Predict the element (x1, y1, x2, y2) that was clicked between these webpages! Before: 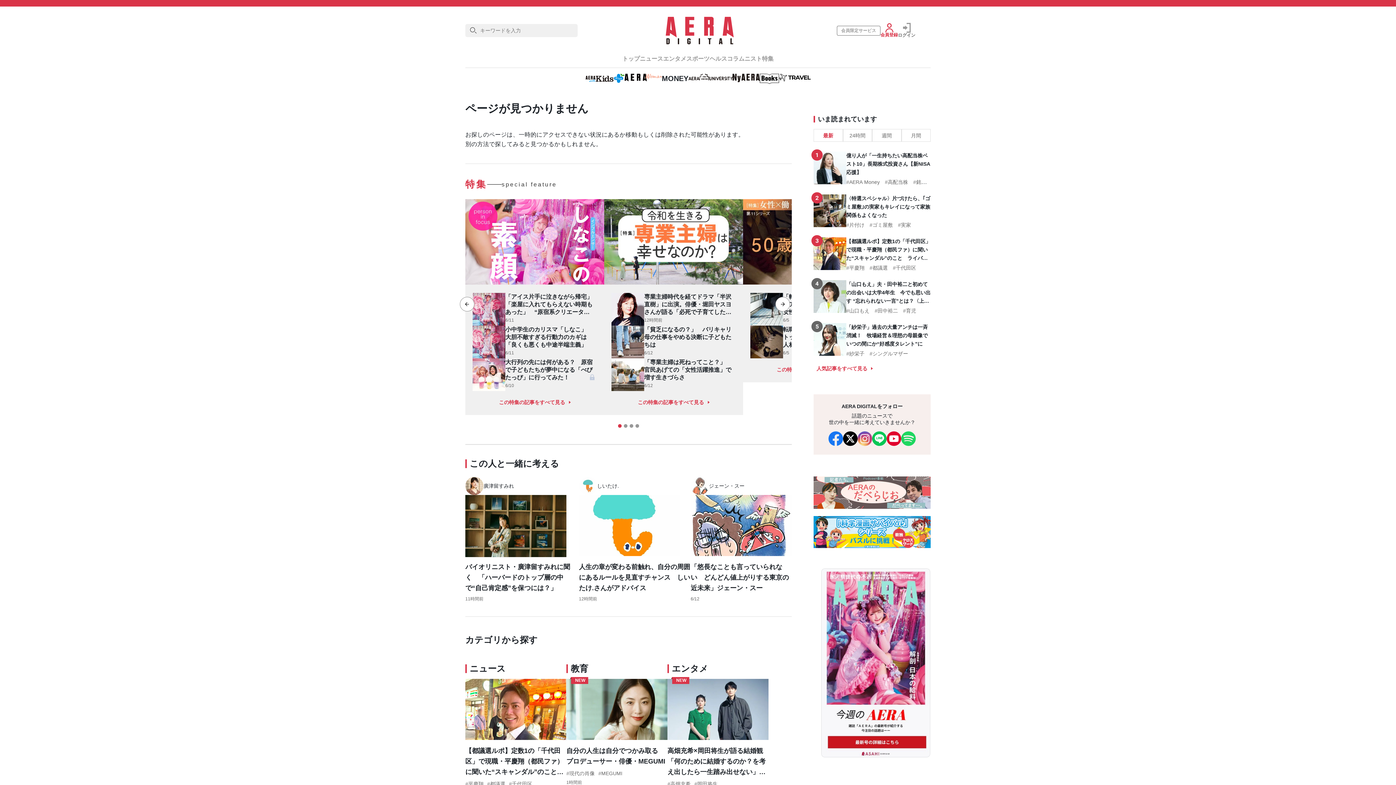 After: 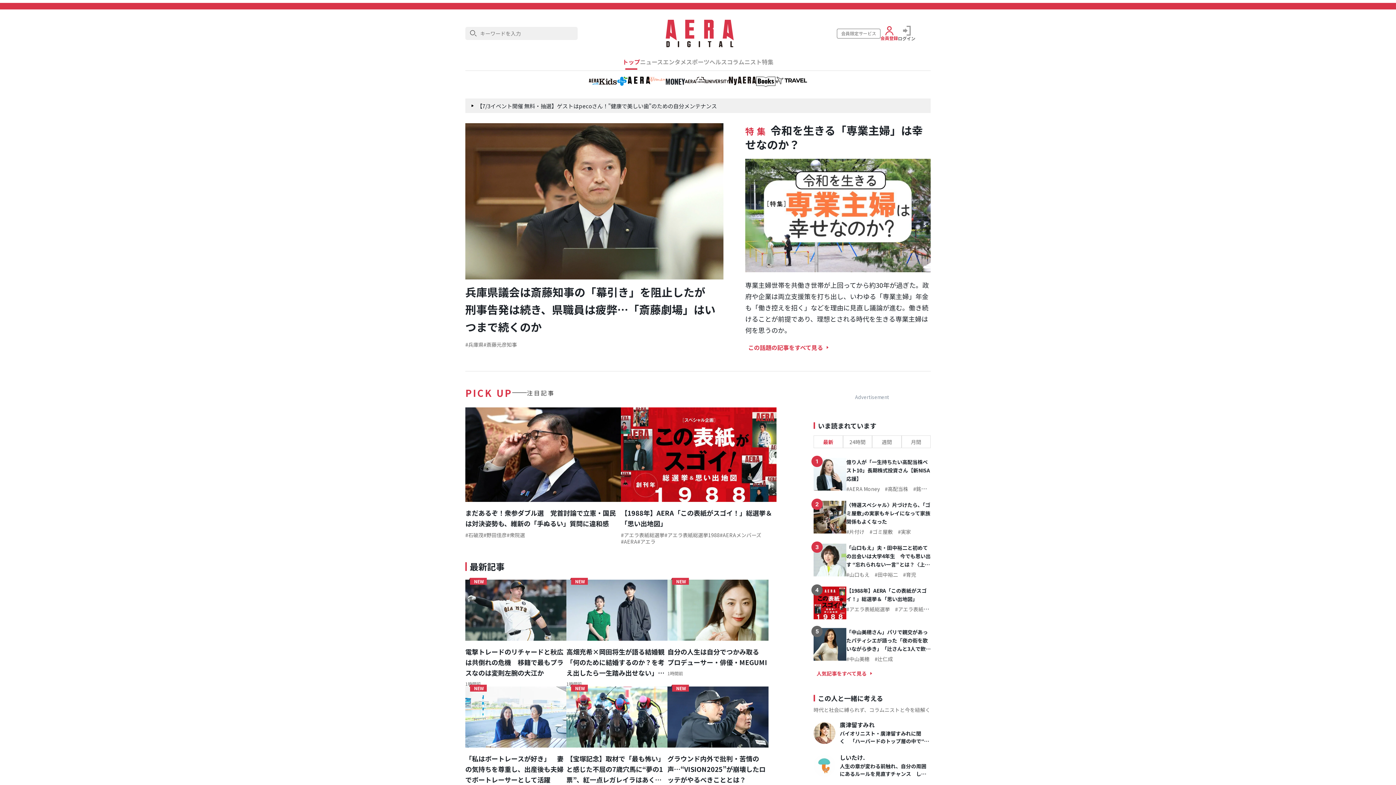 Action: bbox: (622, 55, 640, 62) label: トップ